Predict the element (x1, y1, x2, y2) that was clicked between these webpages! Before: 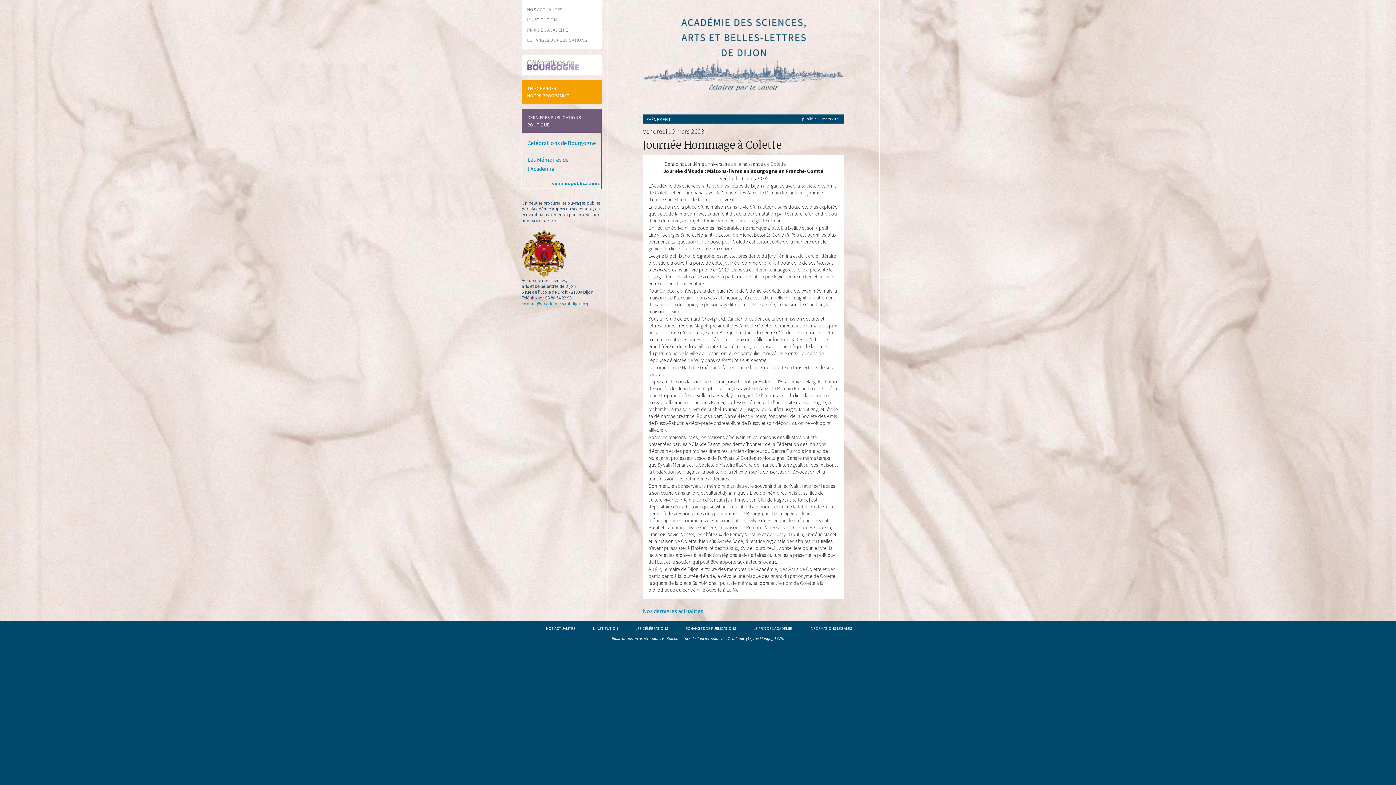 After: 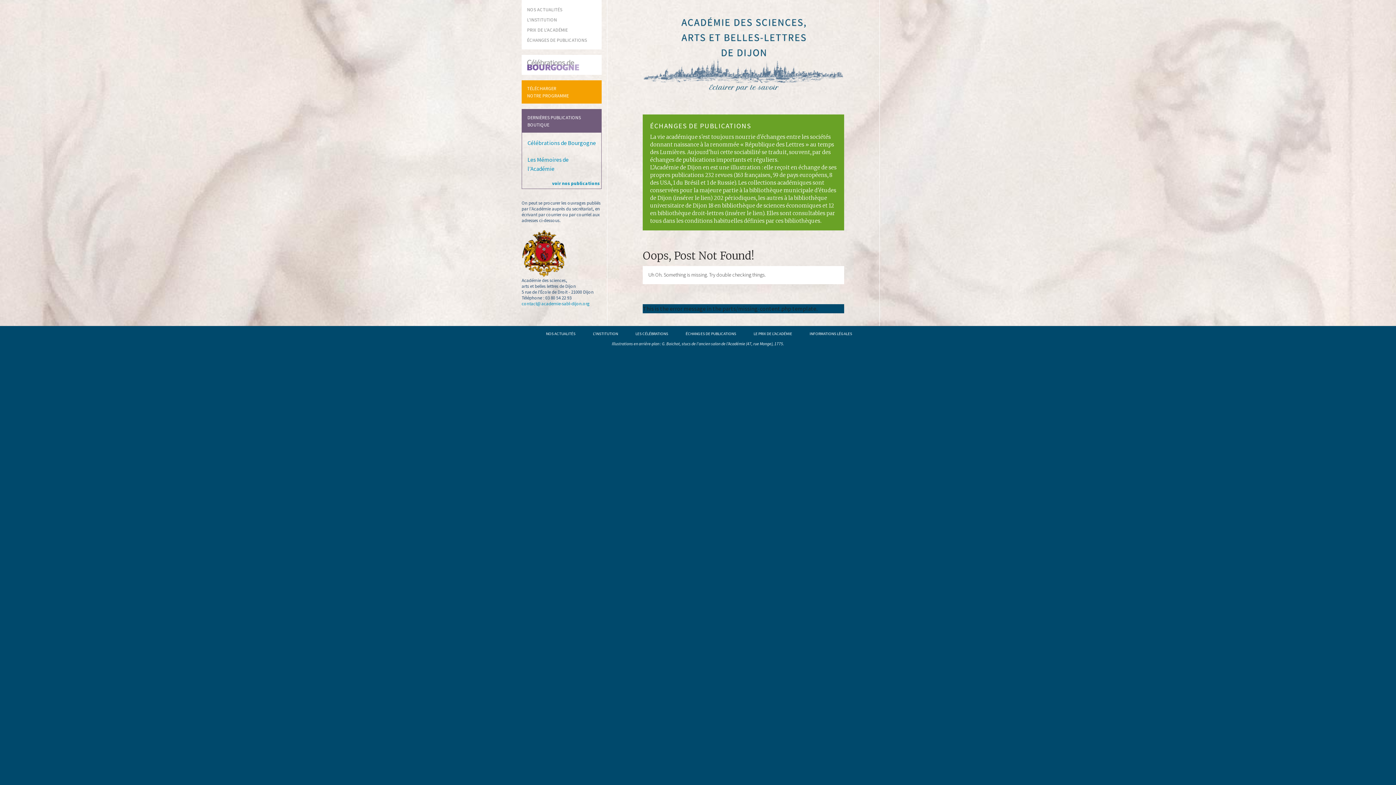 Action: label: ÉCHANGES DE PUBLICATIONS bbox: (527, 37, 586, 42)